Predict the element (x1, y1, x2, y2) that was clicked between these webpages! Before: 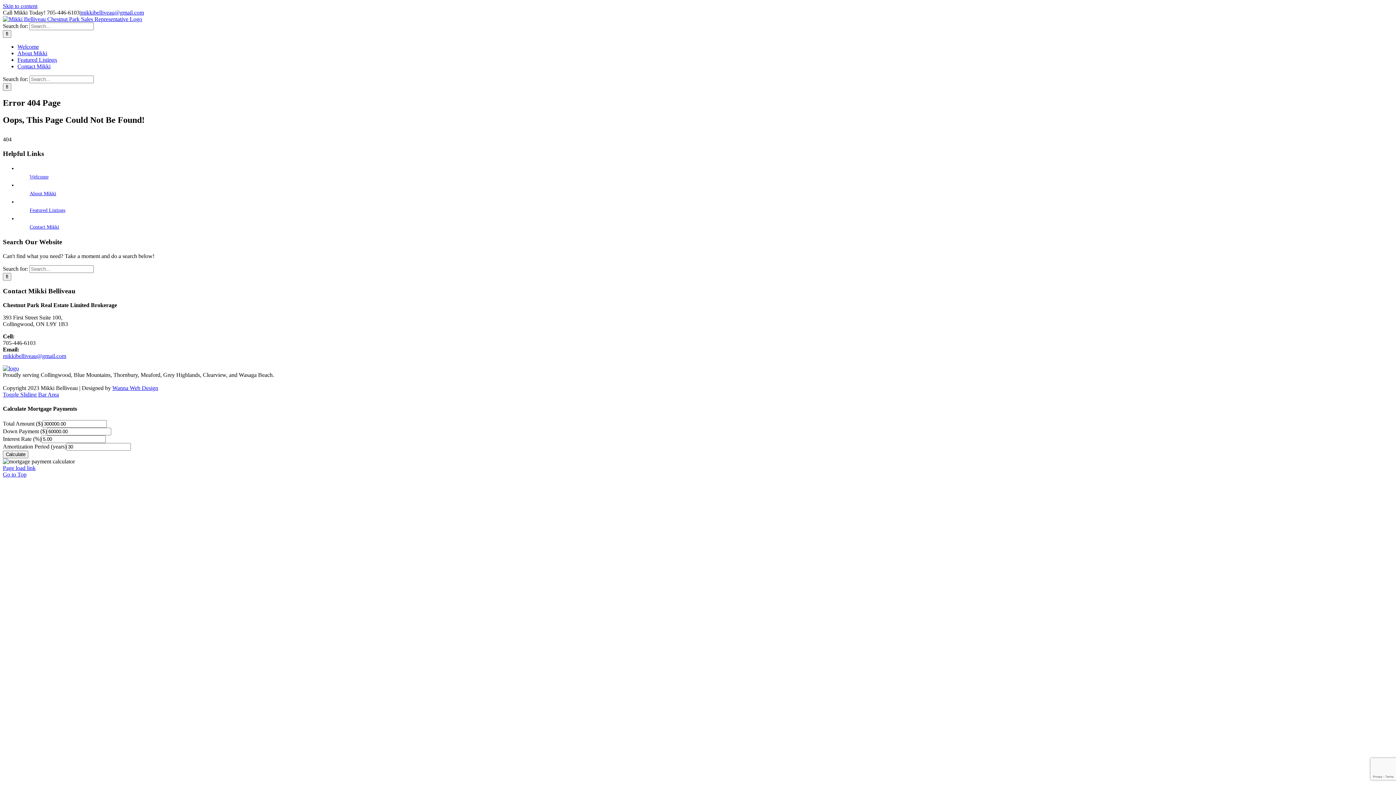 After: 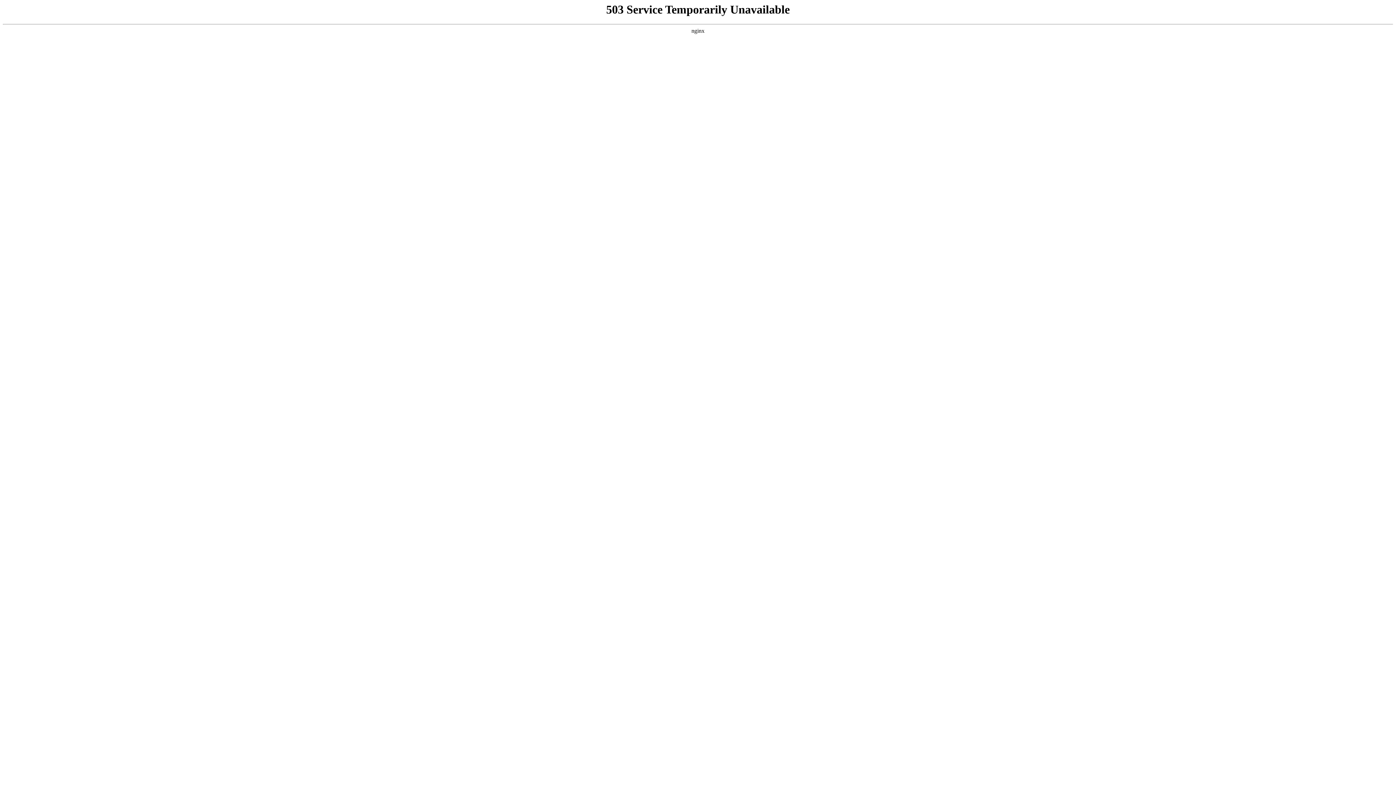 Action: bbox: (29, 224, 59, 229) label: Contact Mikki